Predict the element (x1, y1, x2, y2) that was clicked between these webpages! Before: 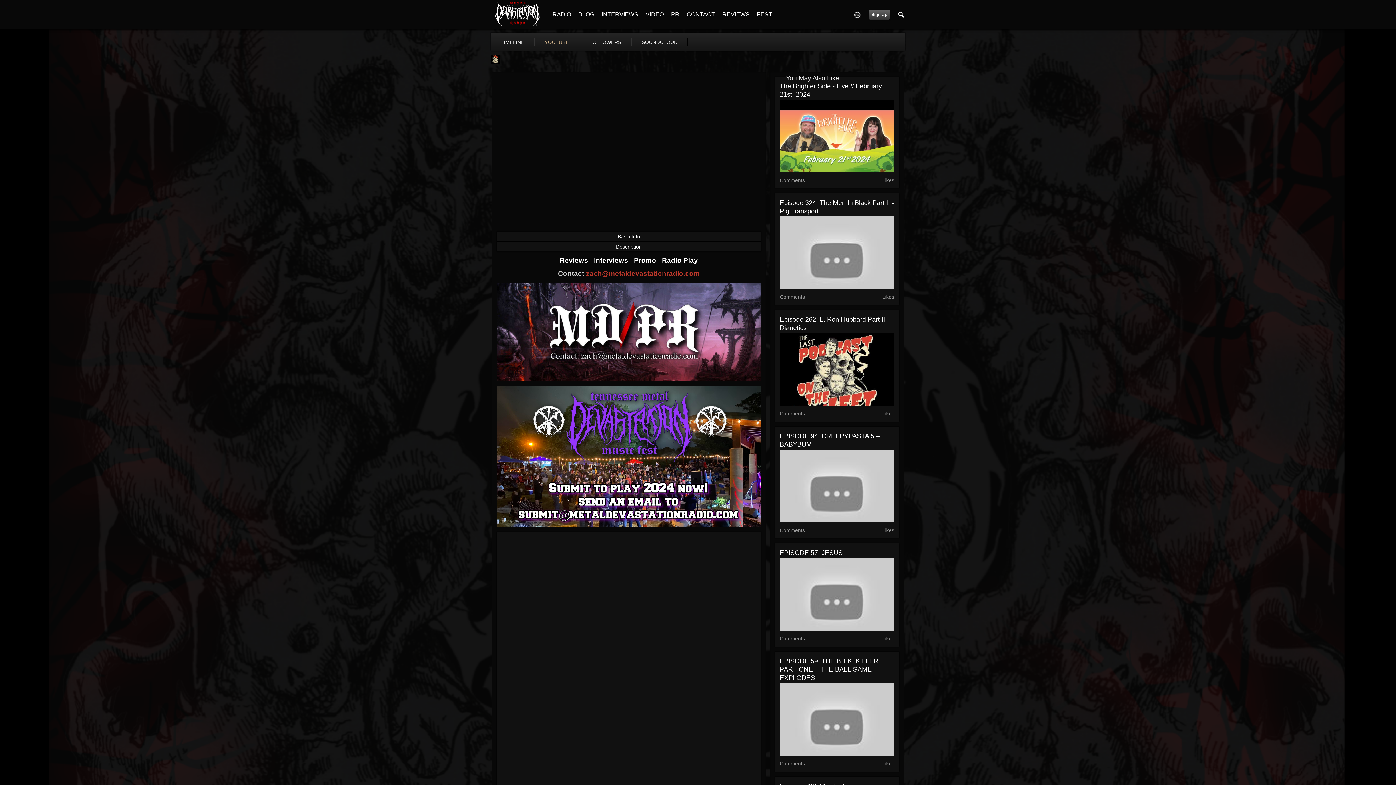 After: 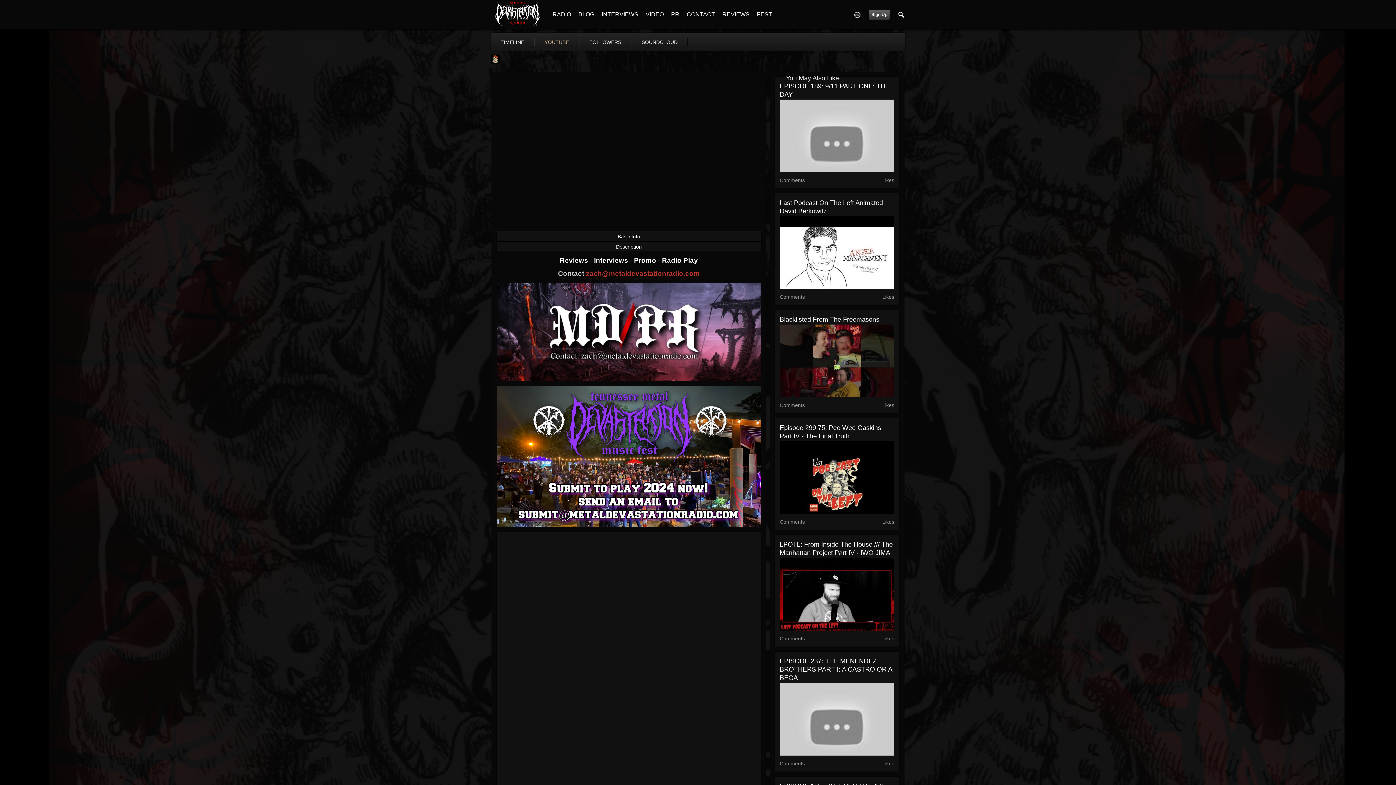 Action: bbox: (779, 722, 894, 728)